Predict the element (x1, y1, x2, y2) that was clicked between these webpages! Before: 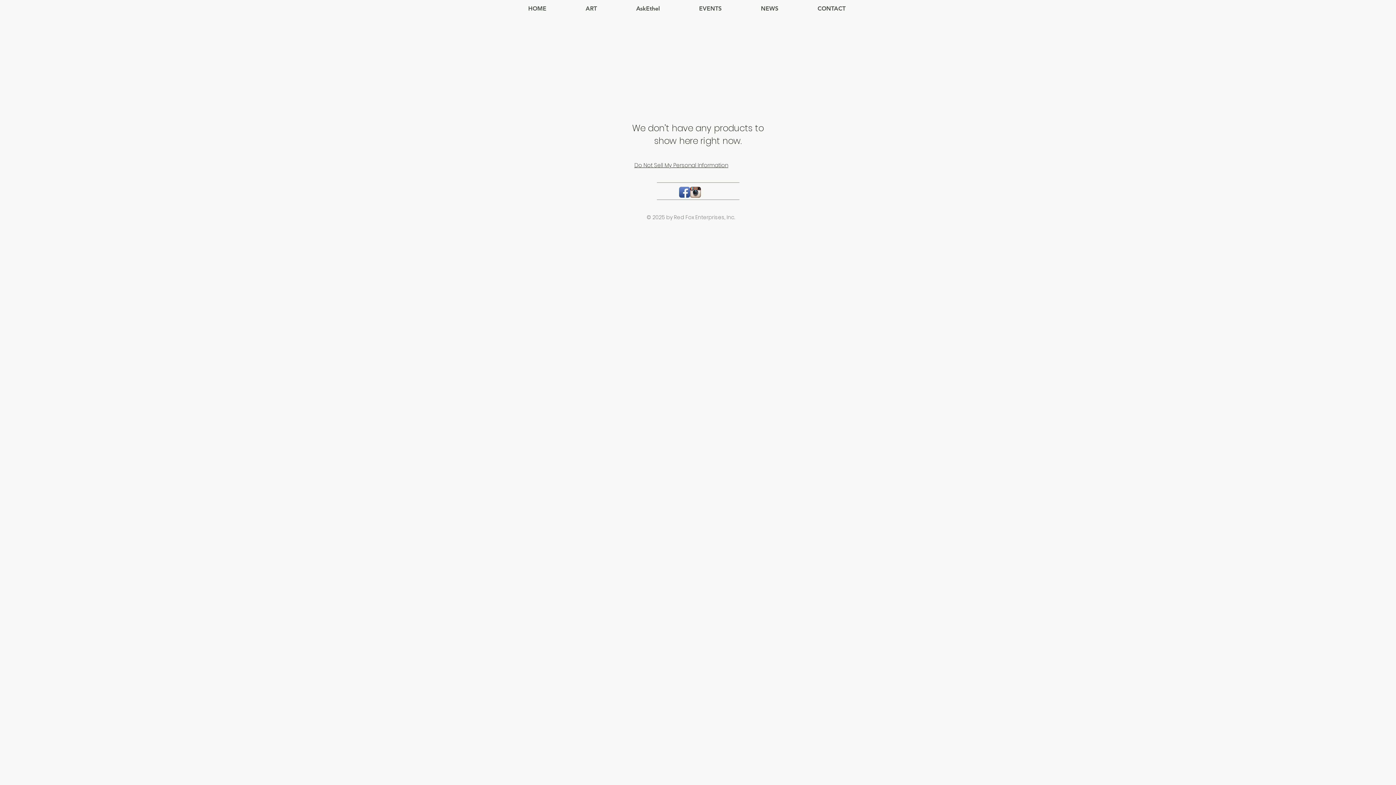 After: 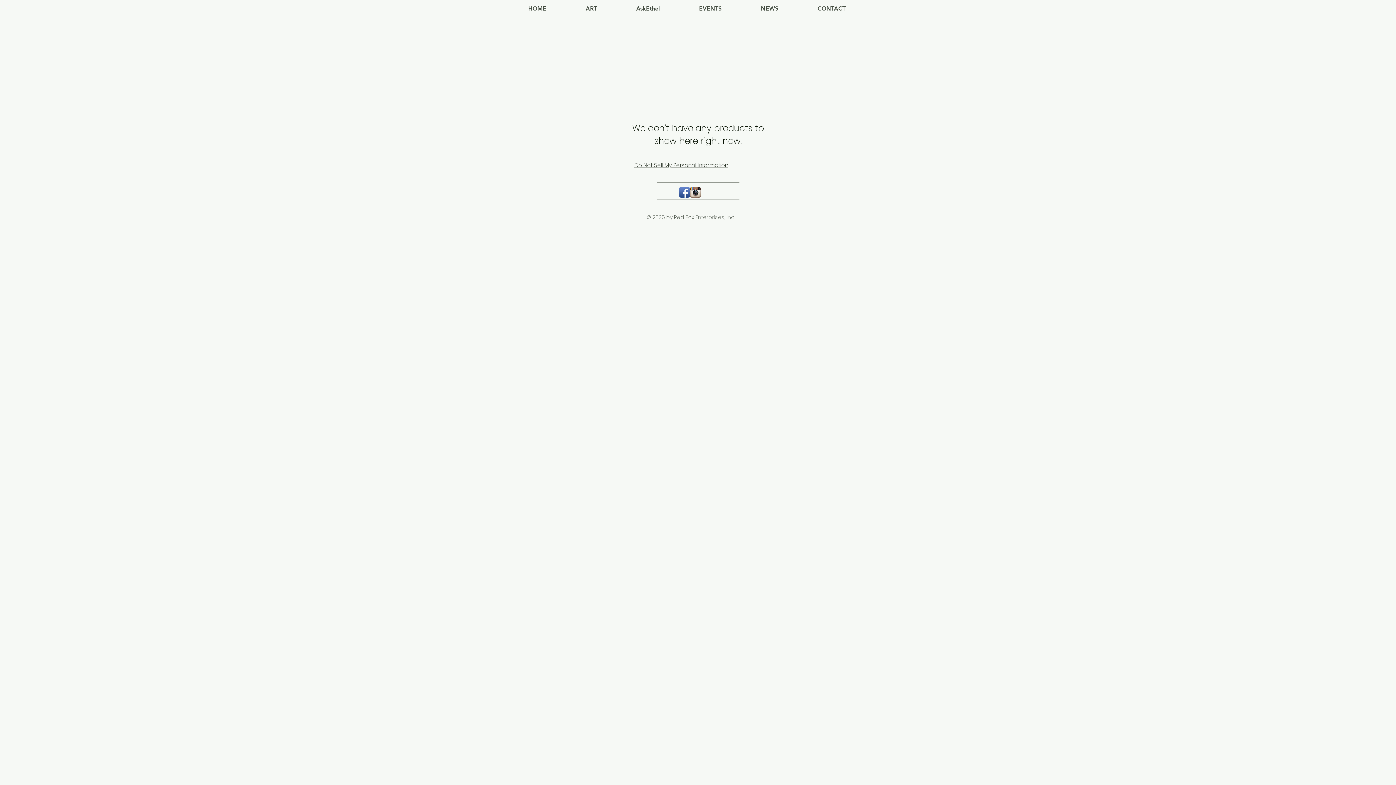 Action: bbox: (679, 186, 690, 197) label: Facebook App Icon